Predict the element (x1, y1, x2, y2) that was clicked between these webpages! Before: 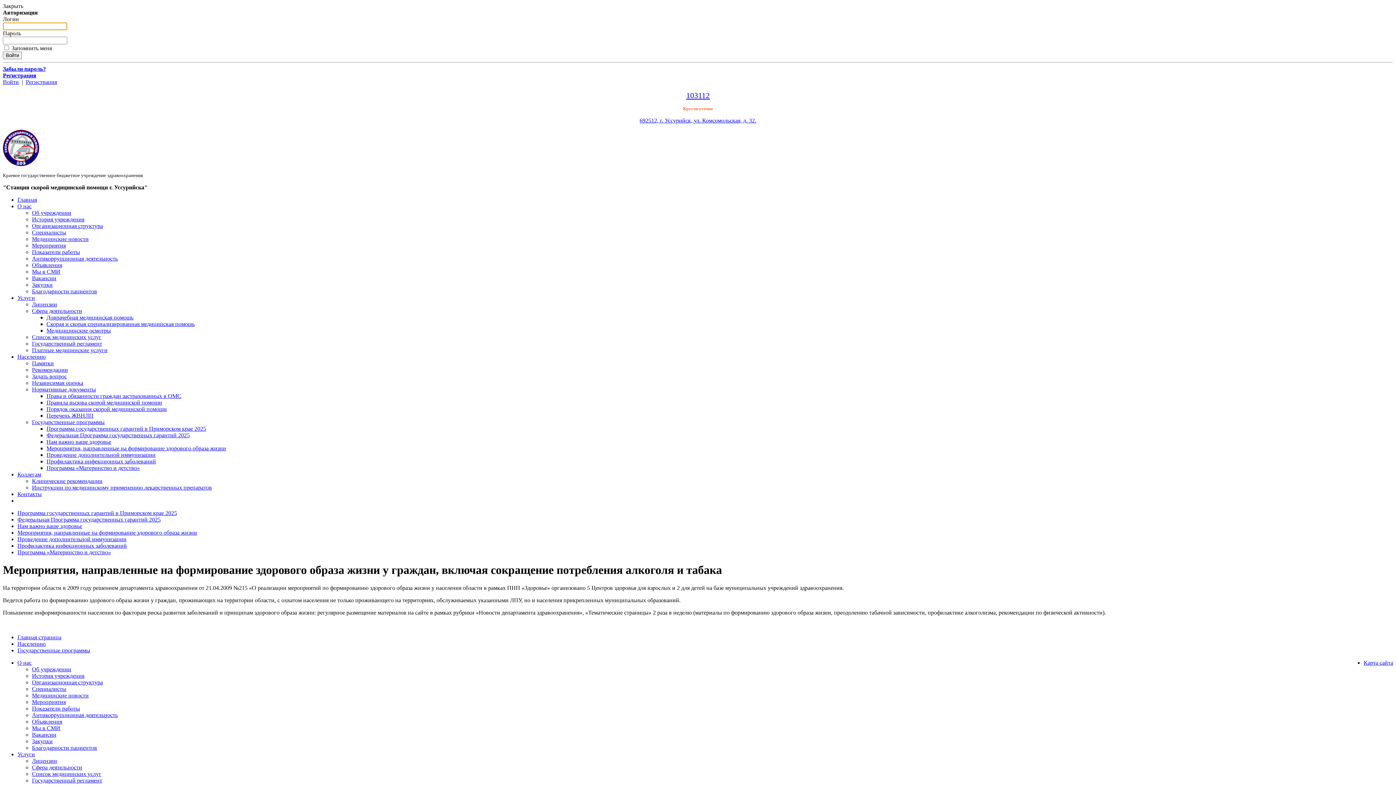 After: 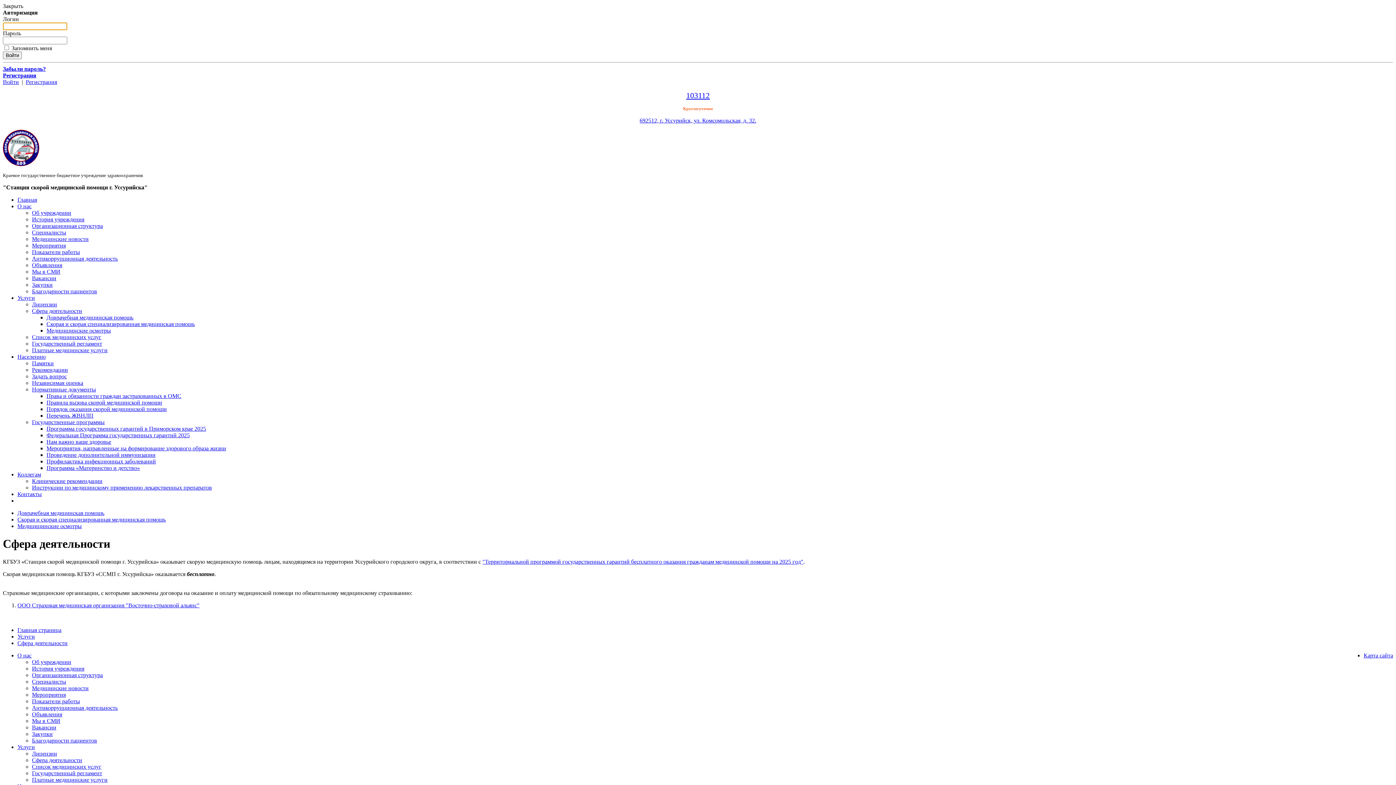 Action: bbox: (32, 308, 82, 314) label: Сфера деятельности